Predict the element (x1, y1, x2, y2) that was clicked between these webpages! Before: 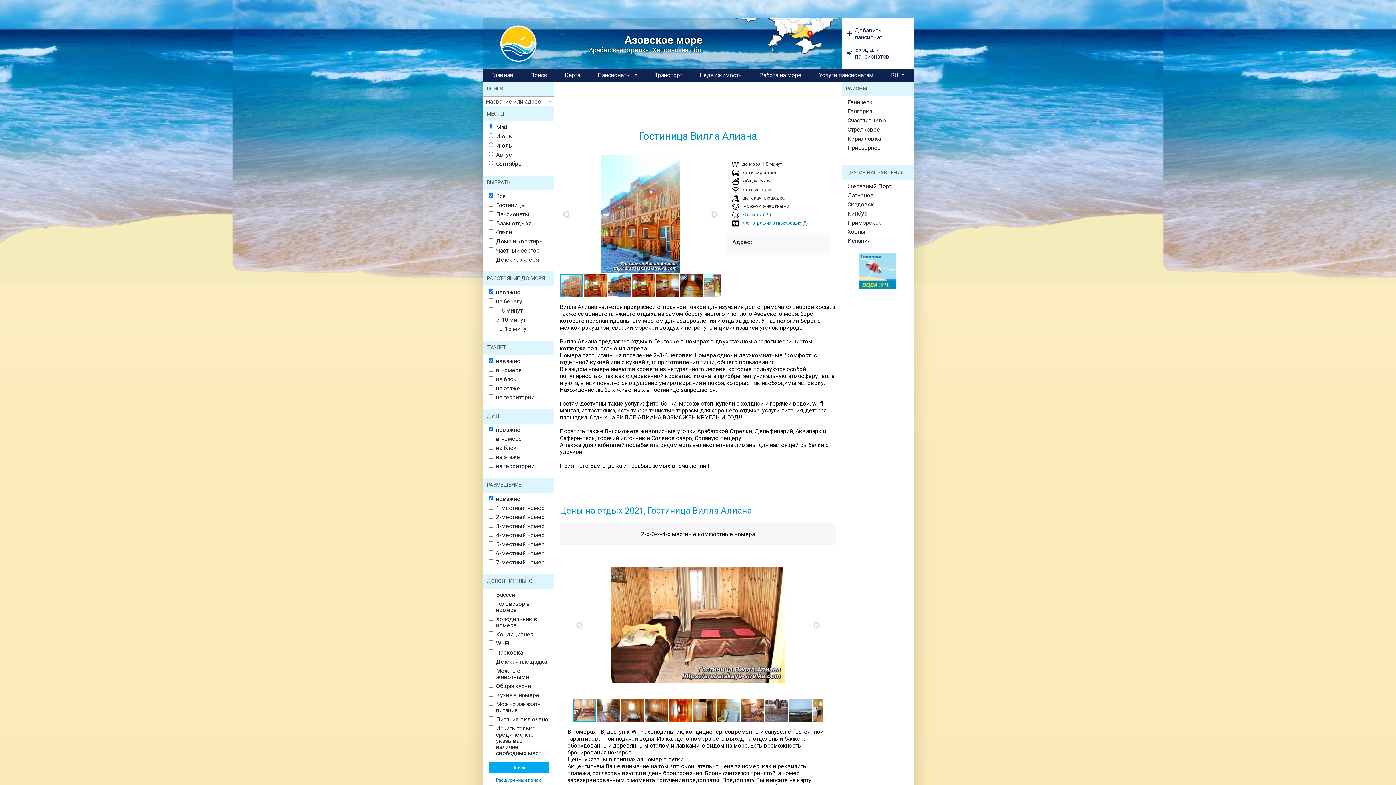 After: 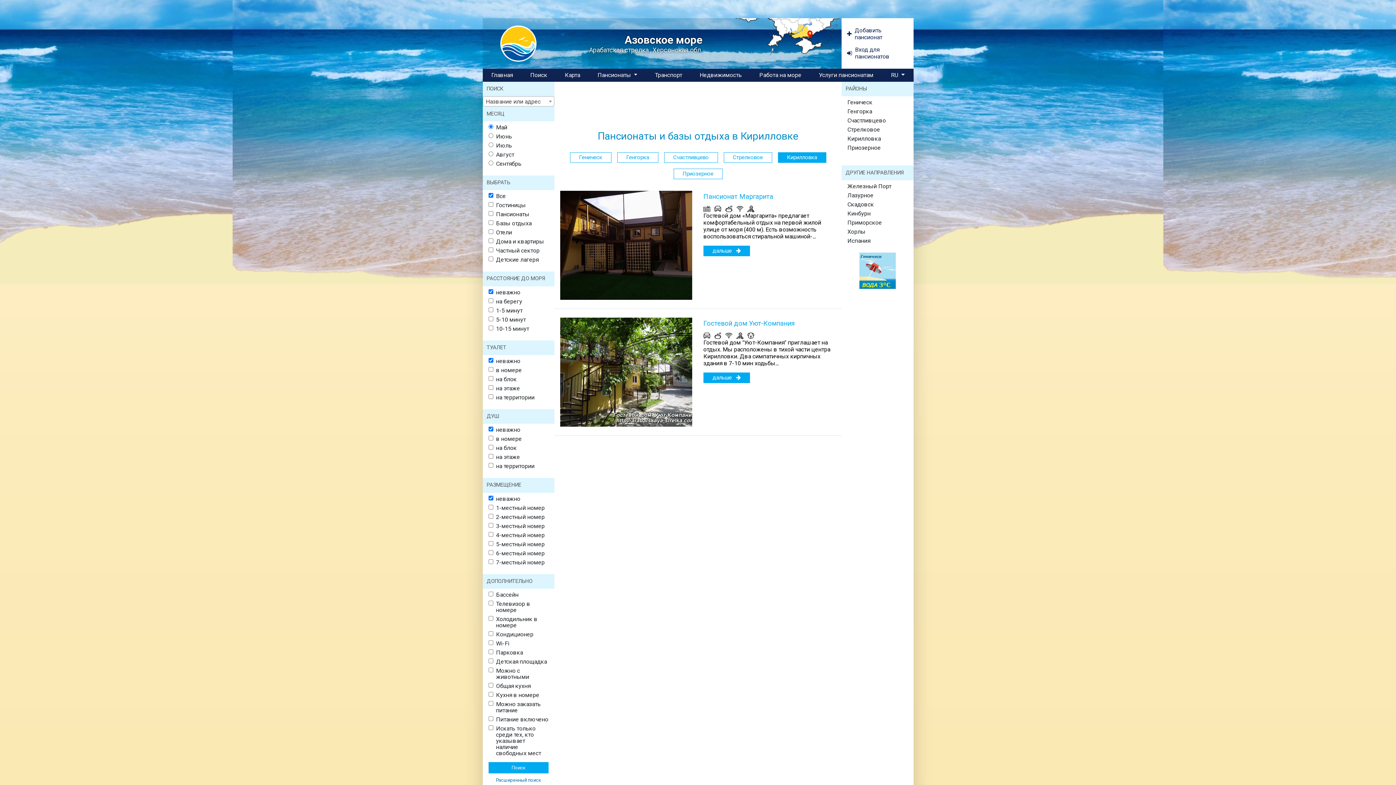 Action: bbox: (847, 135, 907, 144) label: Кирилловка